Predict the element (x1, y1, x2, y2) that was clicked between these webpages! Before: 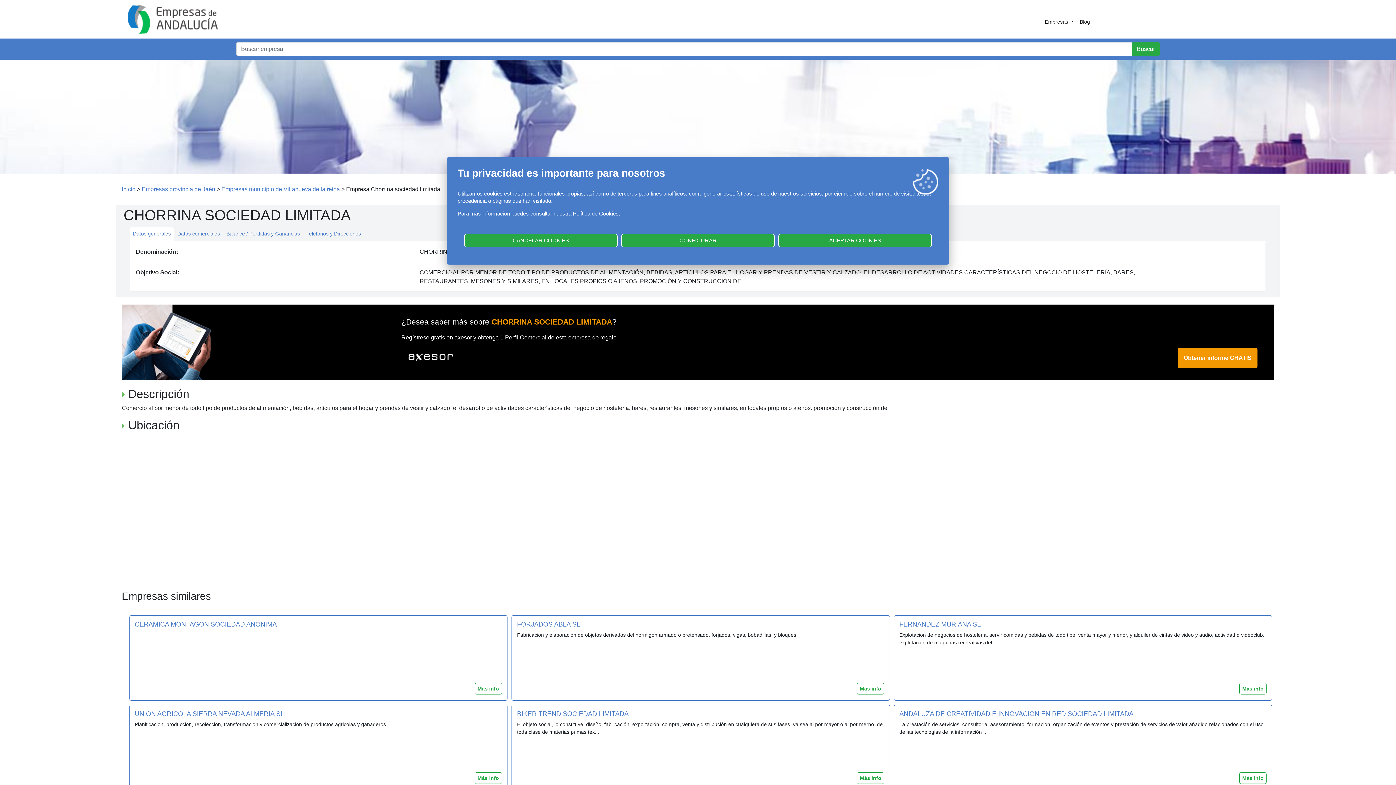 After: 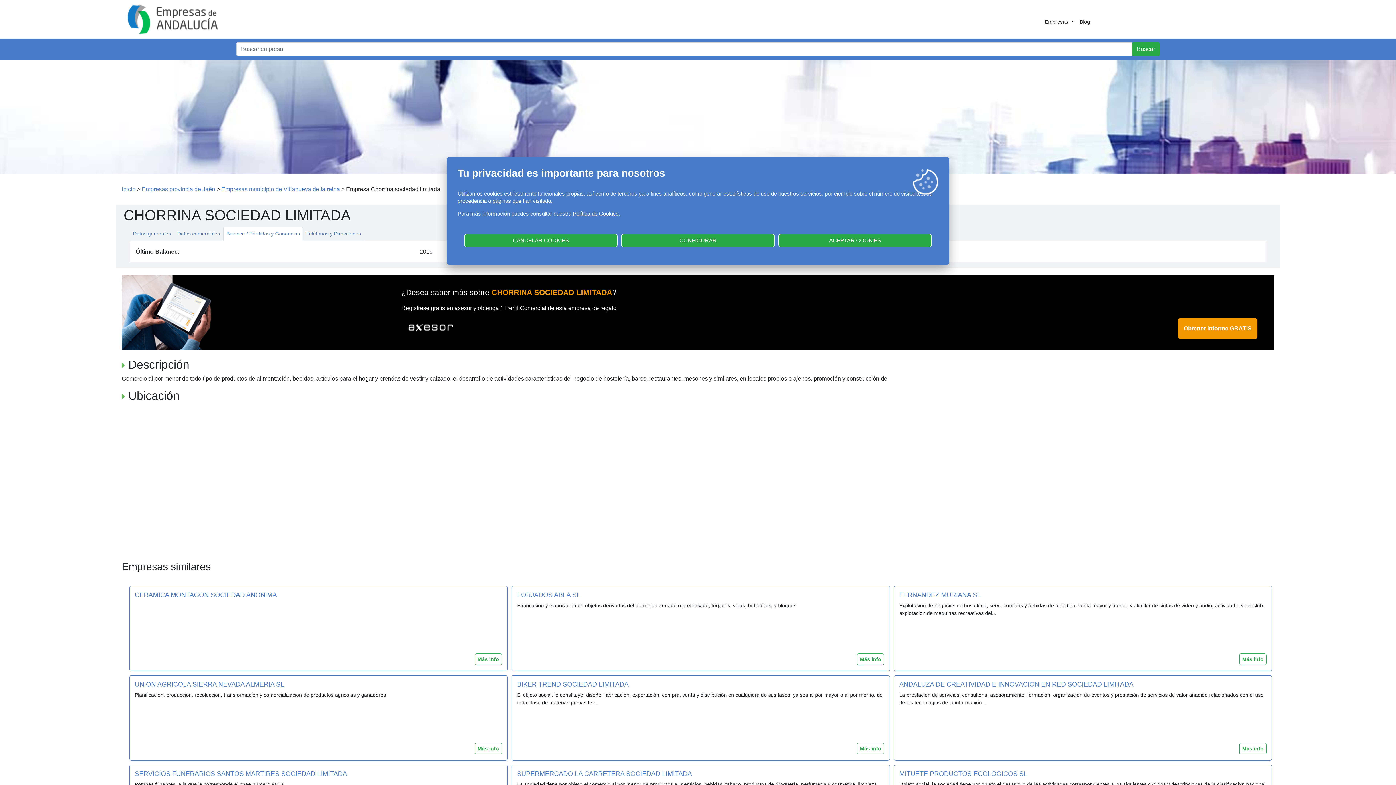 Action: bbox: (223, 227, 303, 241) label: Balance / Pérdidas y Ganancias